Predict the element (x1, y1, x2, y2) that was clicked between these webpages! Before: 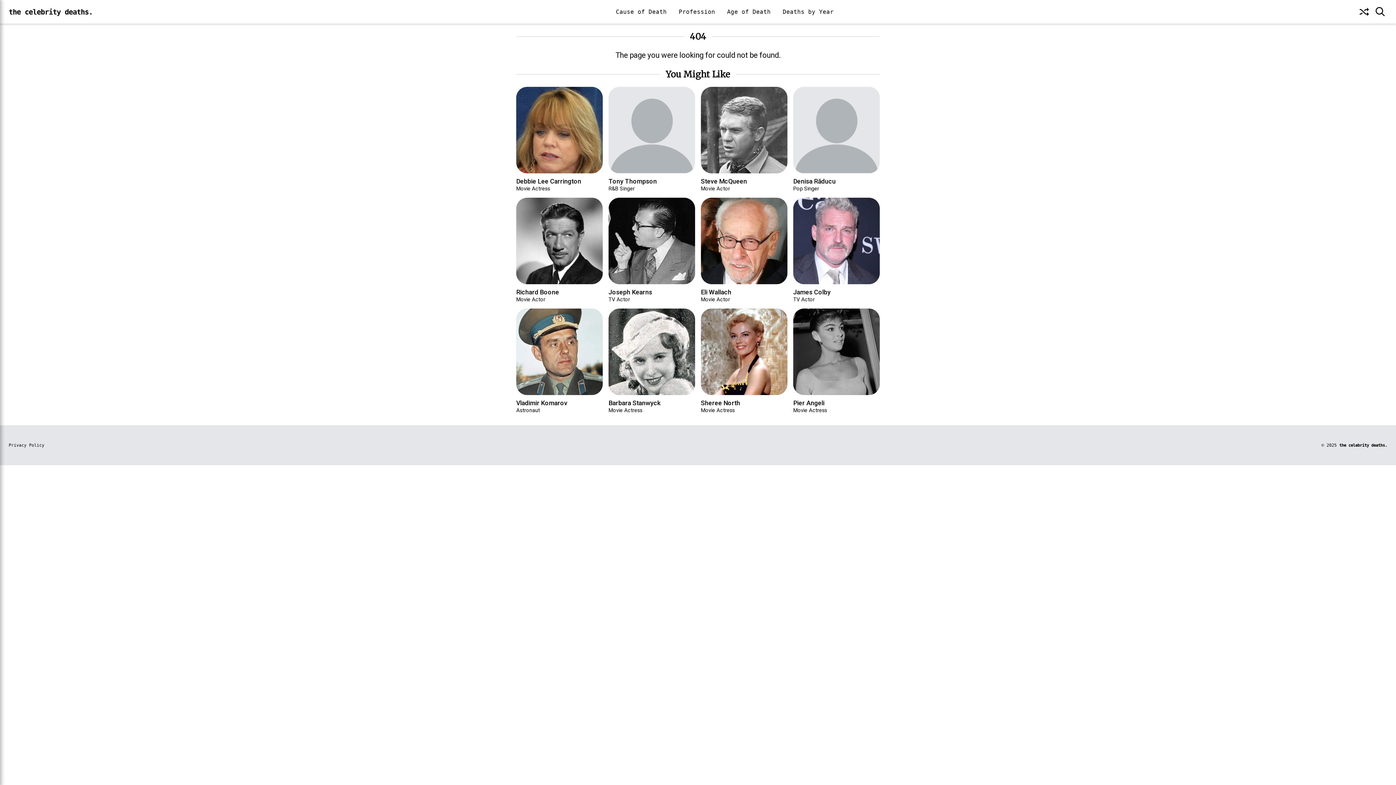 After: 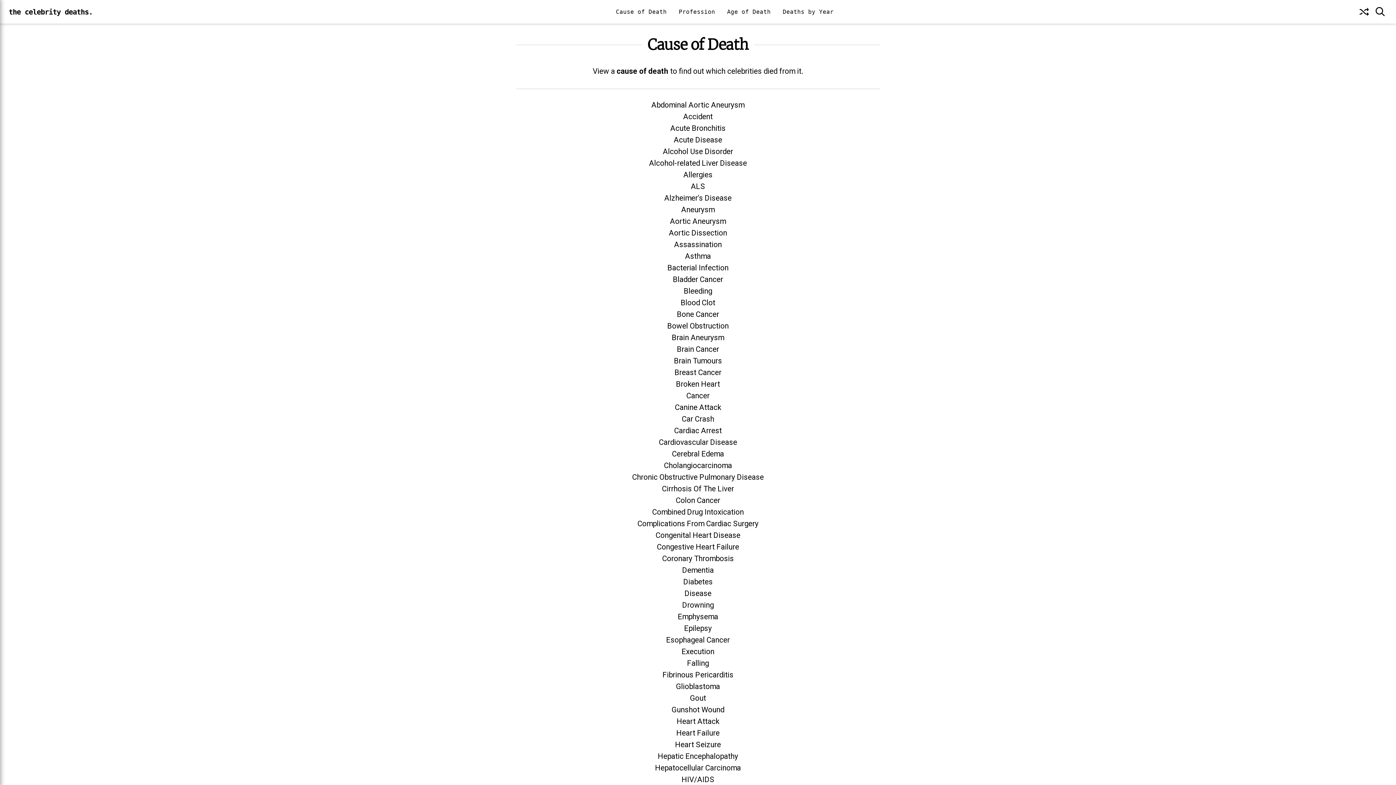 Action: label: Cause of Death bbox: (616, 8, 666, 15)